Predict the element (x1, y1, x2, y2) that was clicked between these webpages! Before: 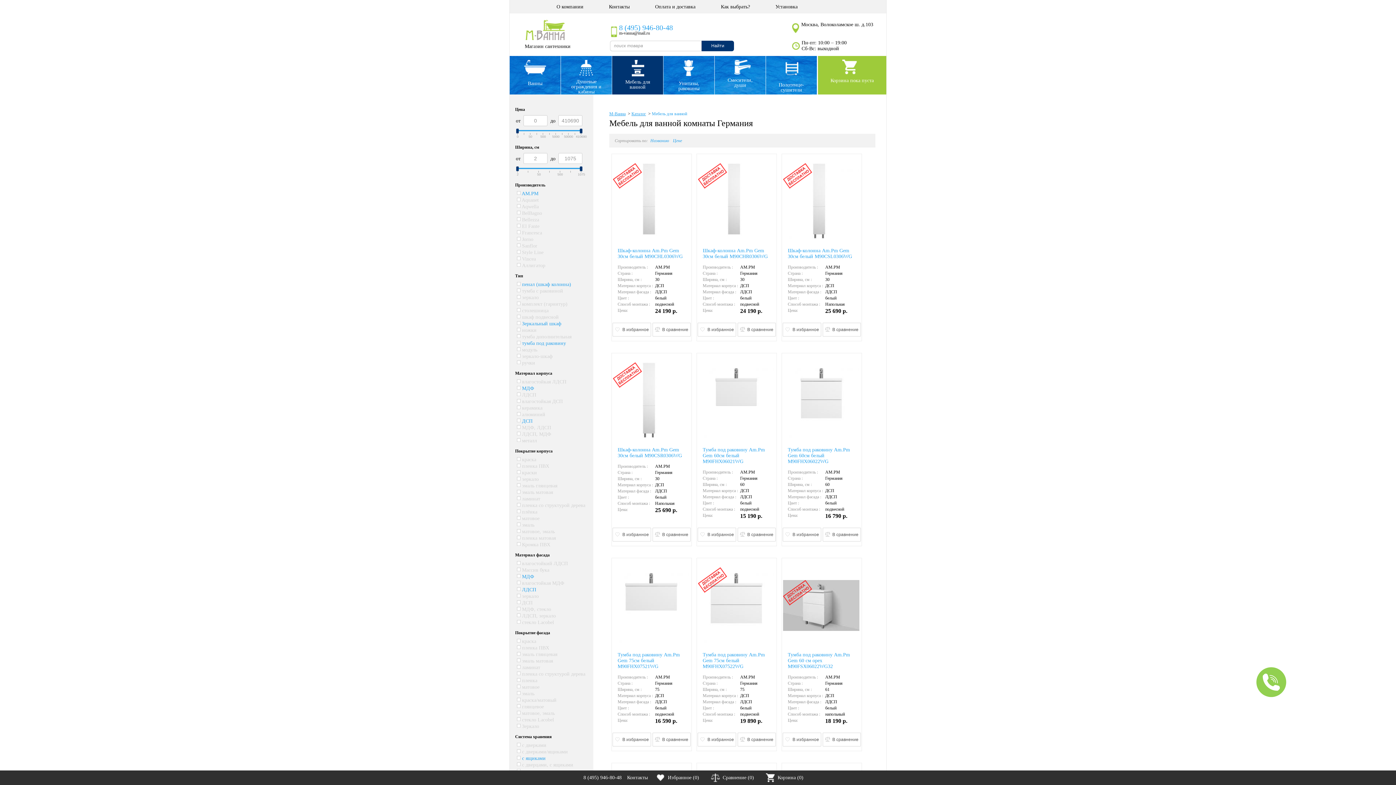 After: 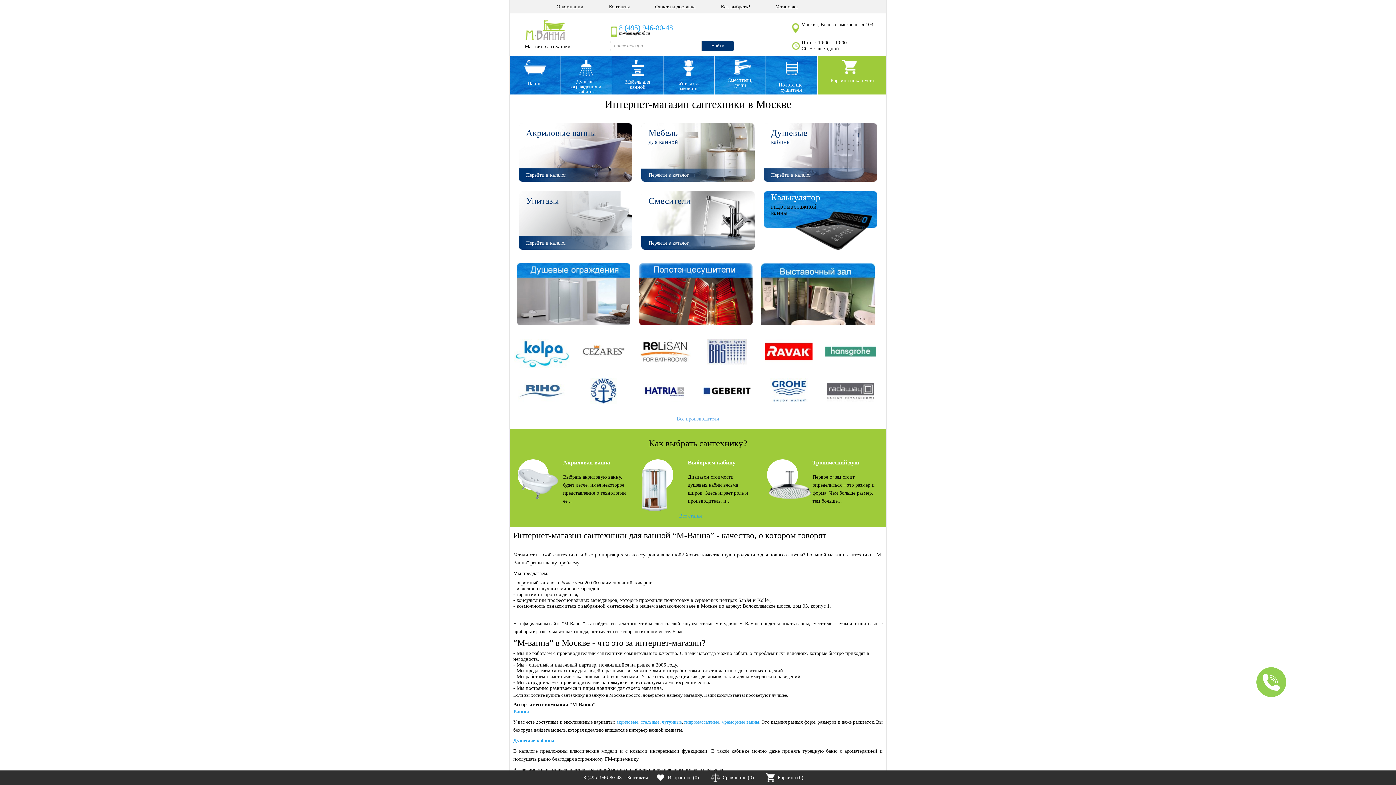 Action: label: Магазин сантехники bbox: (521, 16, 573, 49)